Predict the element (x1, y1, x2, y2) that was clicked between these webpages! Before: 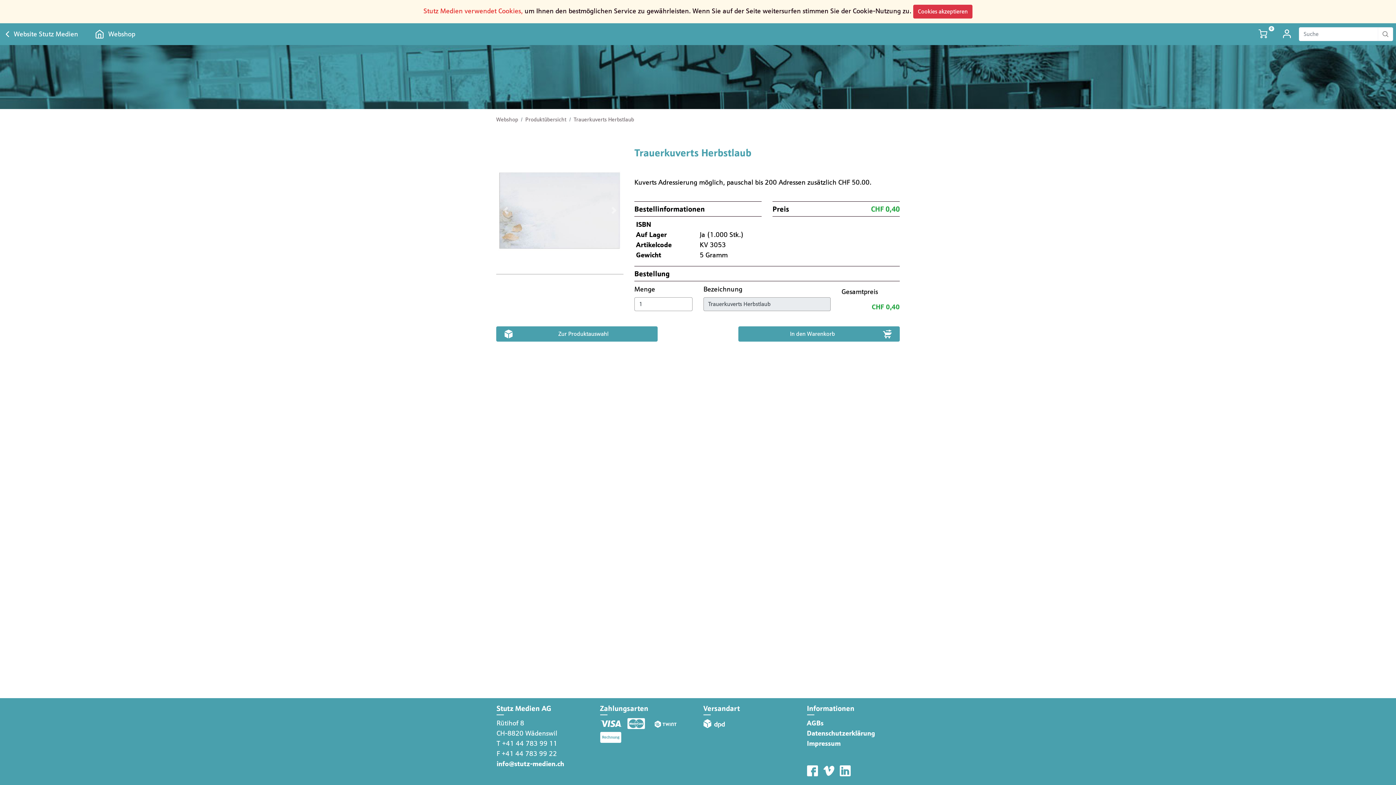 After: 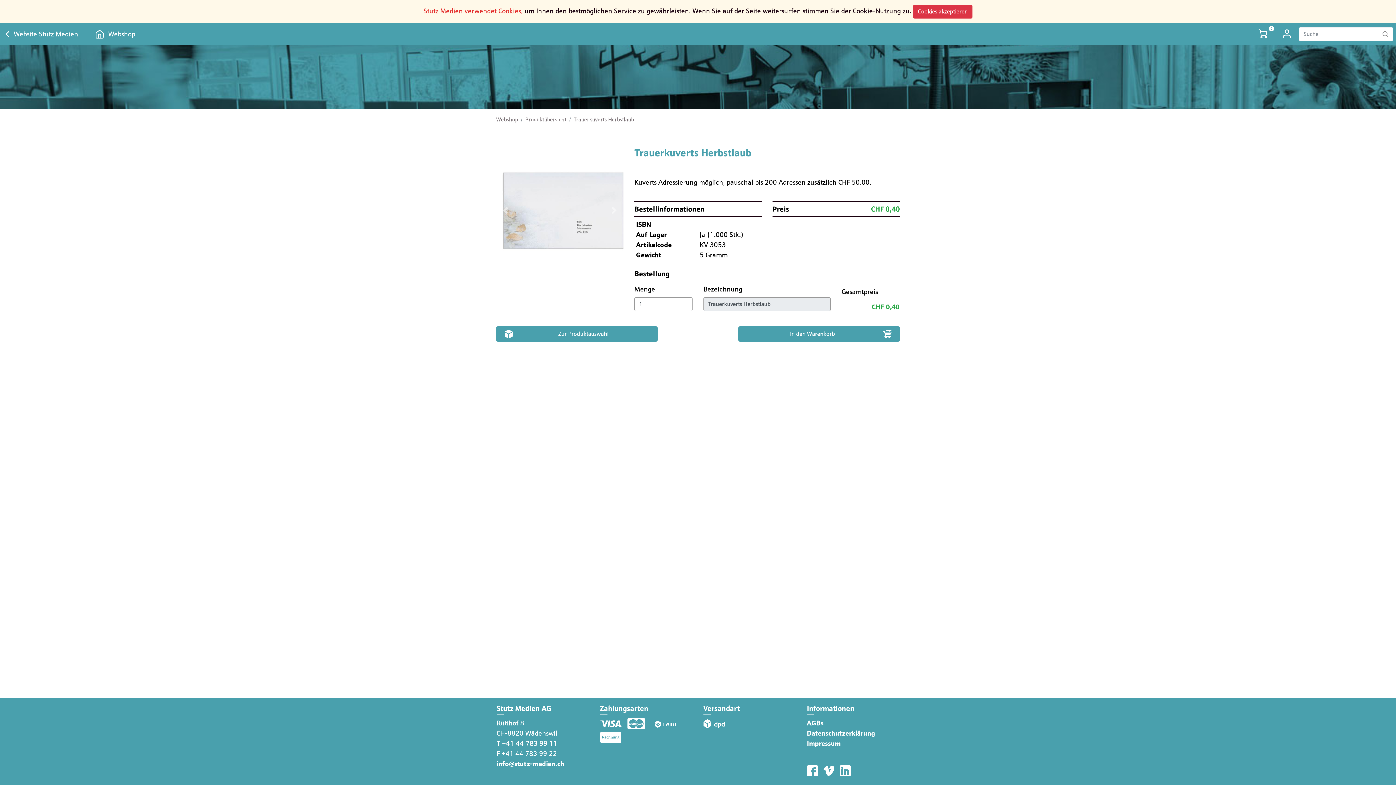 Action: bbox: (807, 765, 818, 776)